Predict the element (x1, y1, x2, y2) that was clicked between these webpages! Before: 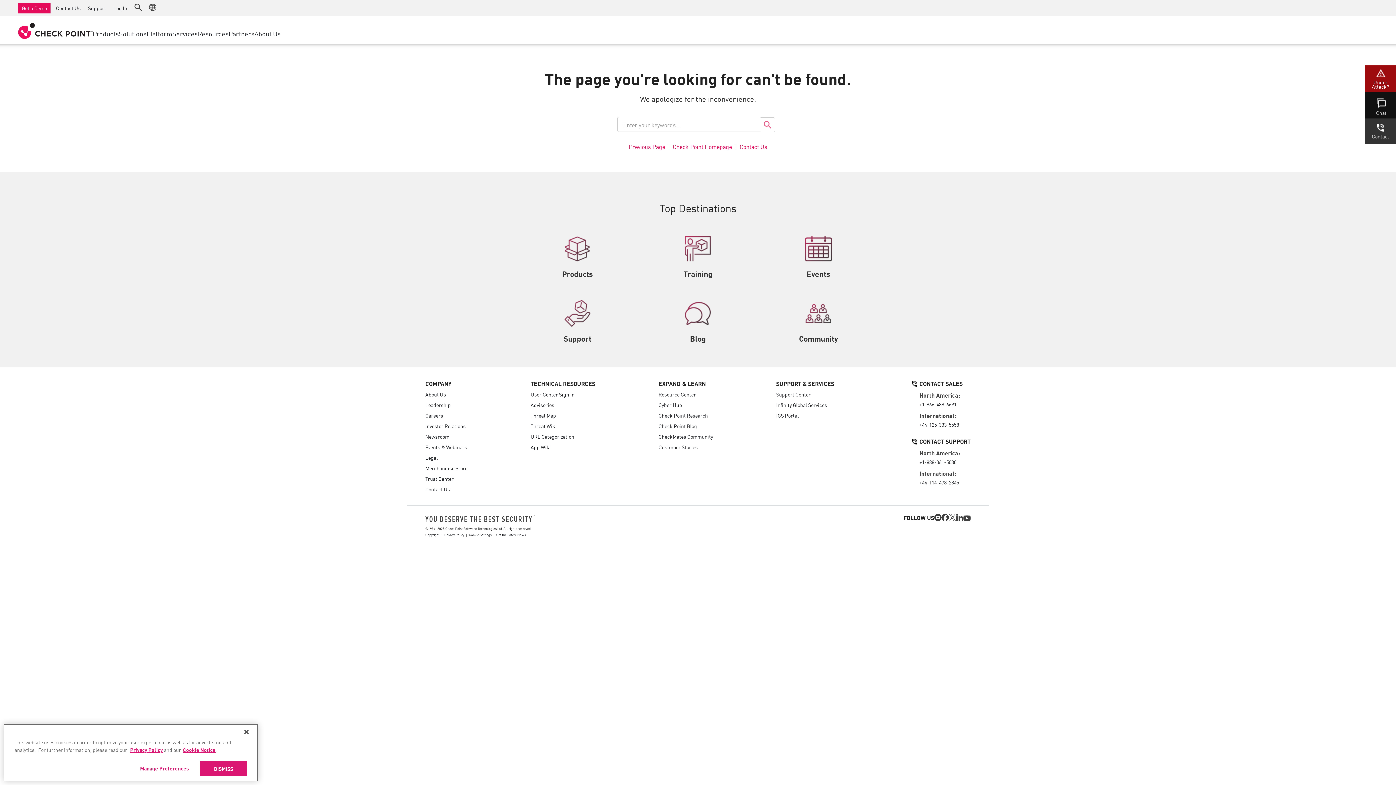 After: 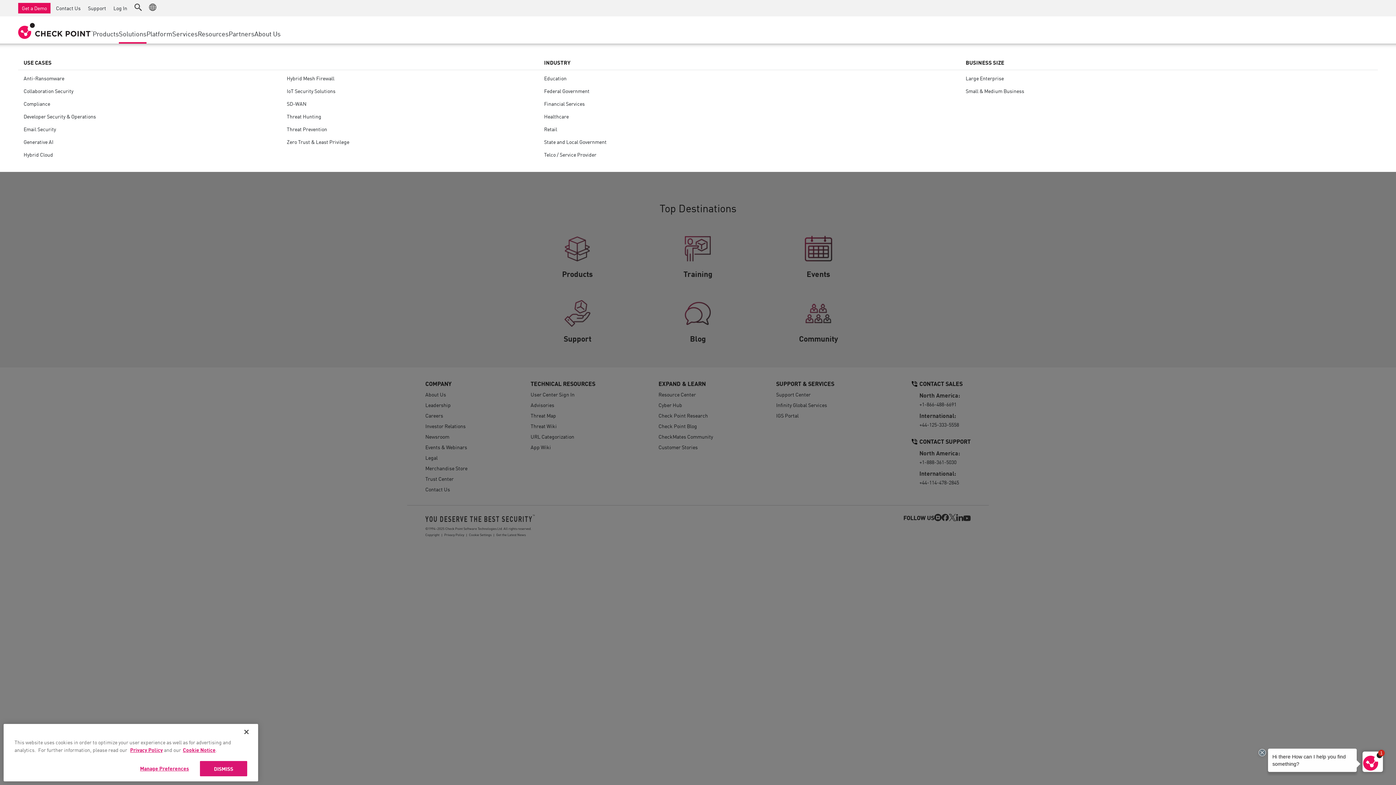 Action: bbox: (118, 23, 146, 43) label: Solutions